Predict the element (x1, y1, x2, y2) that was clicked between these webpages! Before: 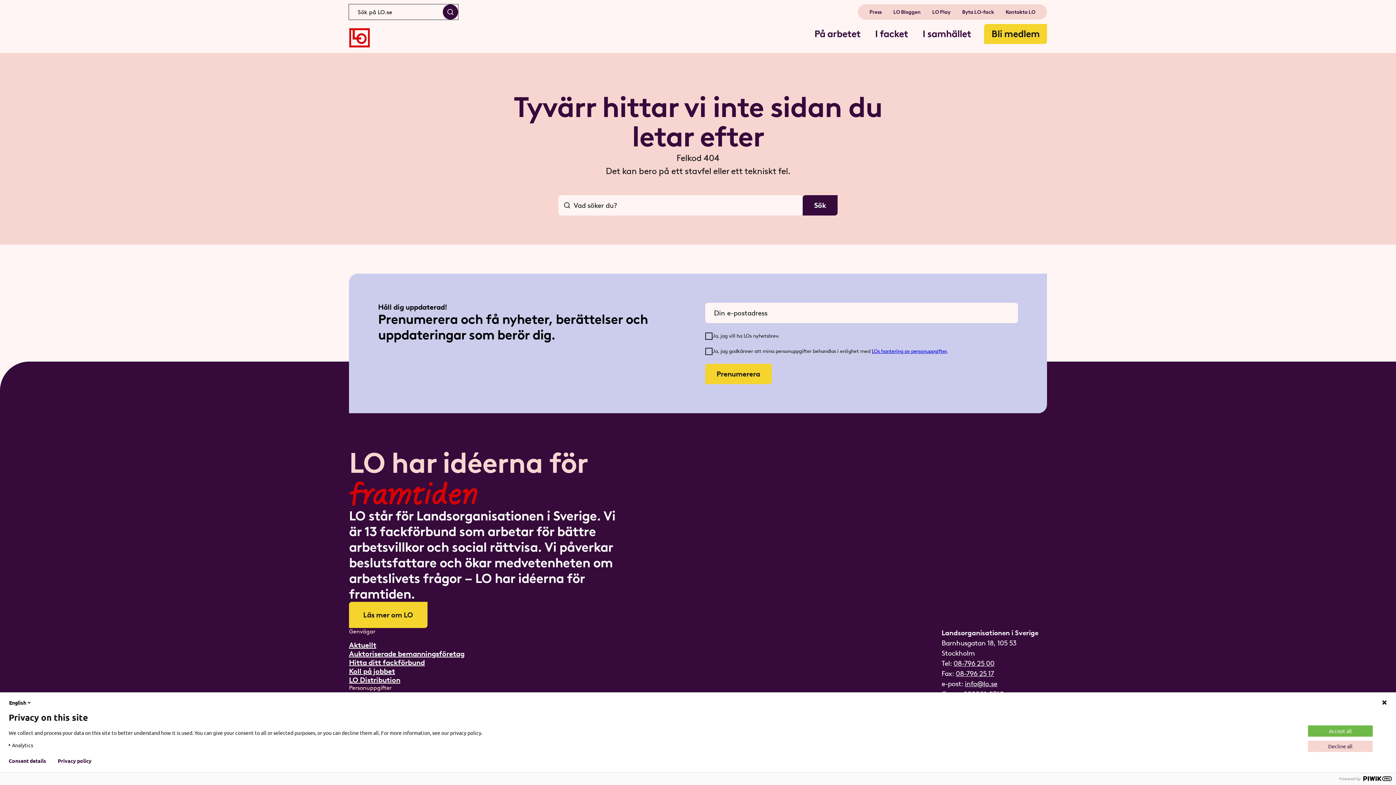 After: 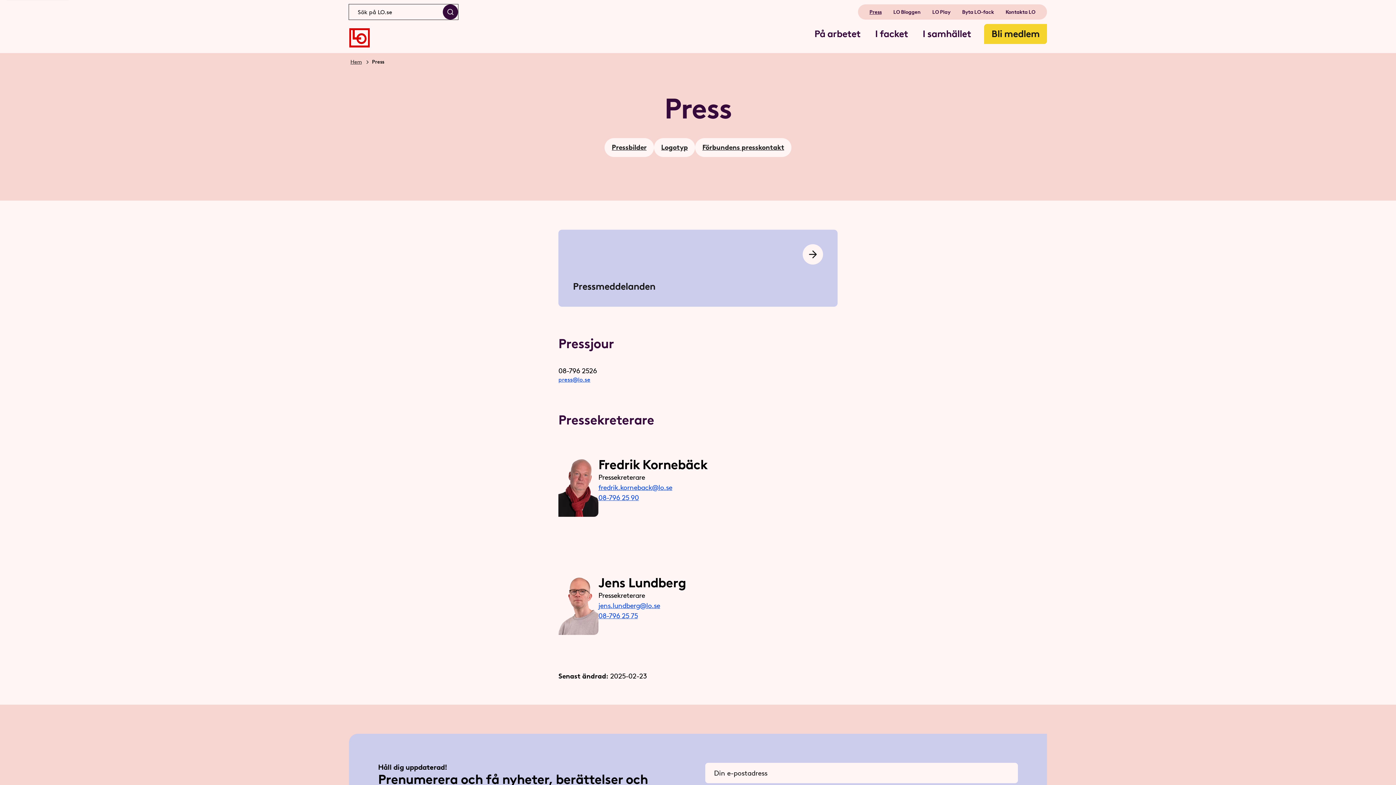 Action: bbox: (863, 5, 887, 18) label: Press